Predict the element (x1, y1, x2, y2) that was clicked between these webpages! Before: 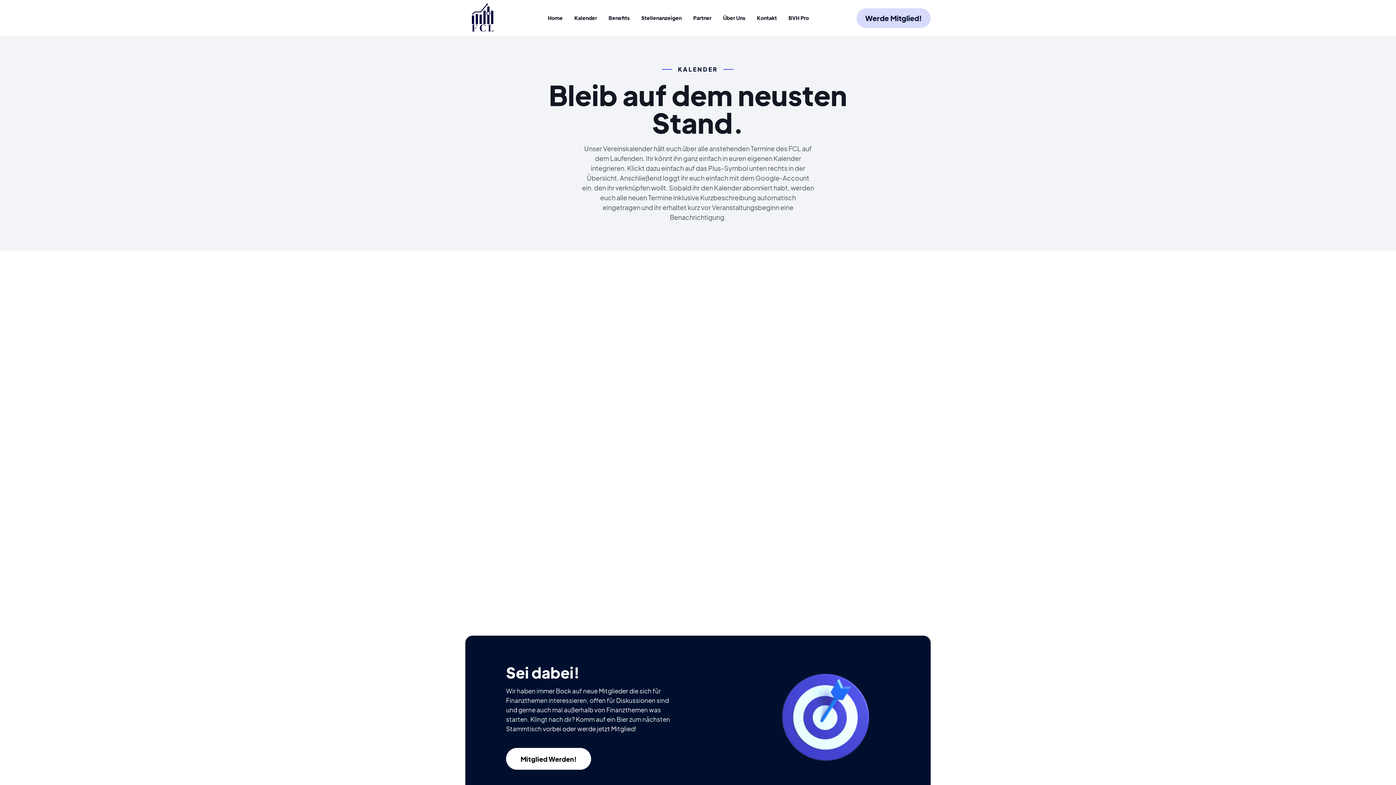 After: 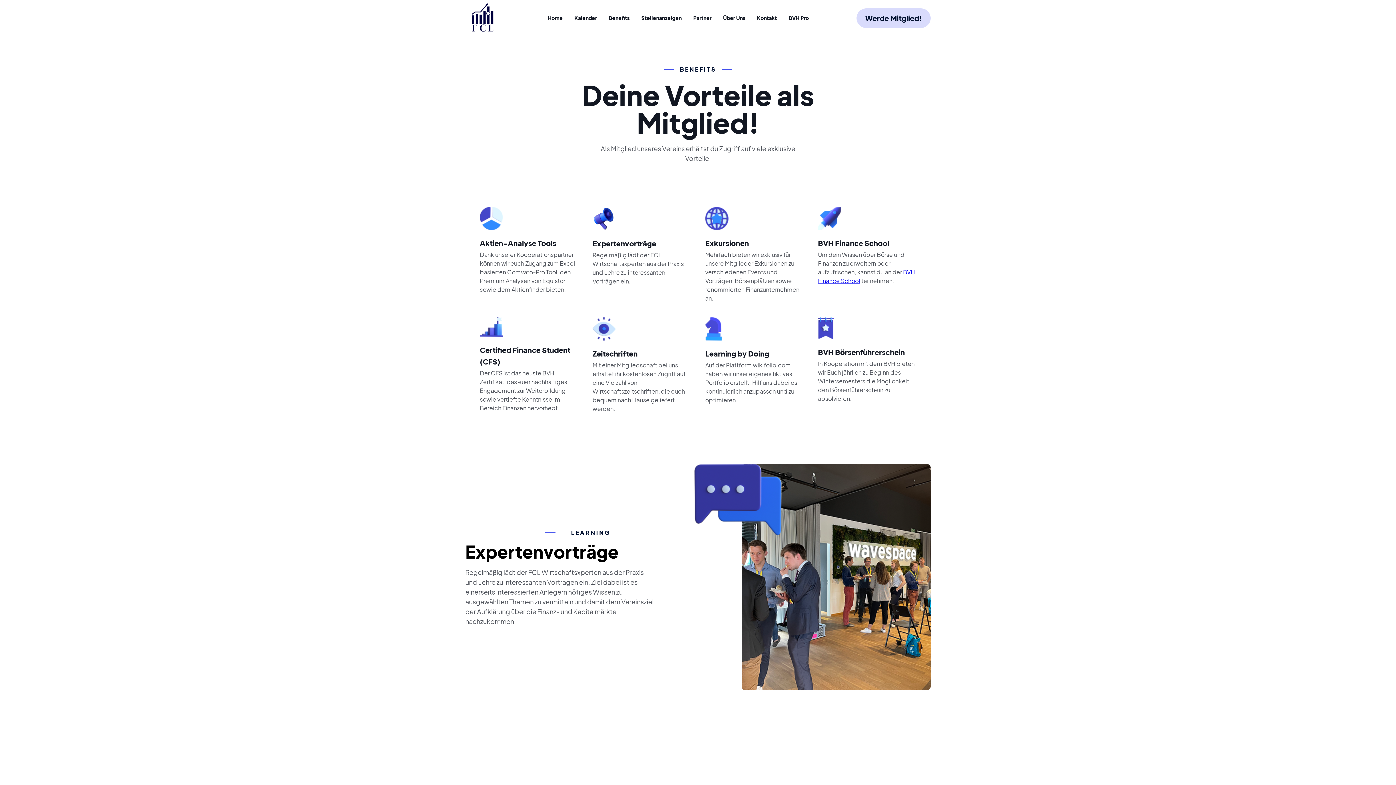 Action: bbox: (608, 14, 629, 21) label: Benefits